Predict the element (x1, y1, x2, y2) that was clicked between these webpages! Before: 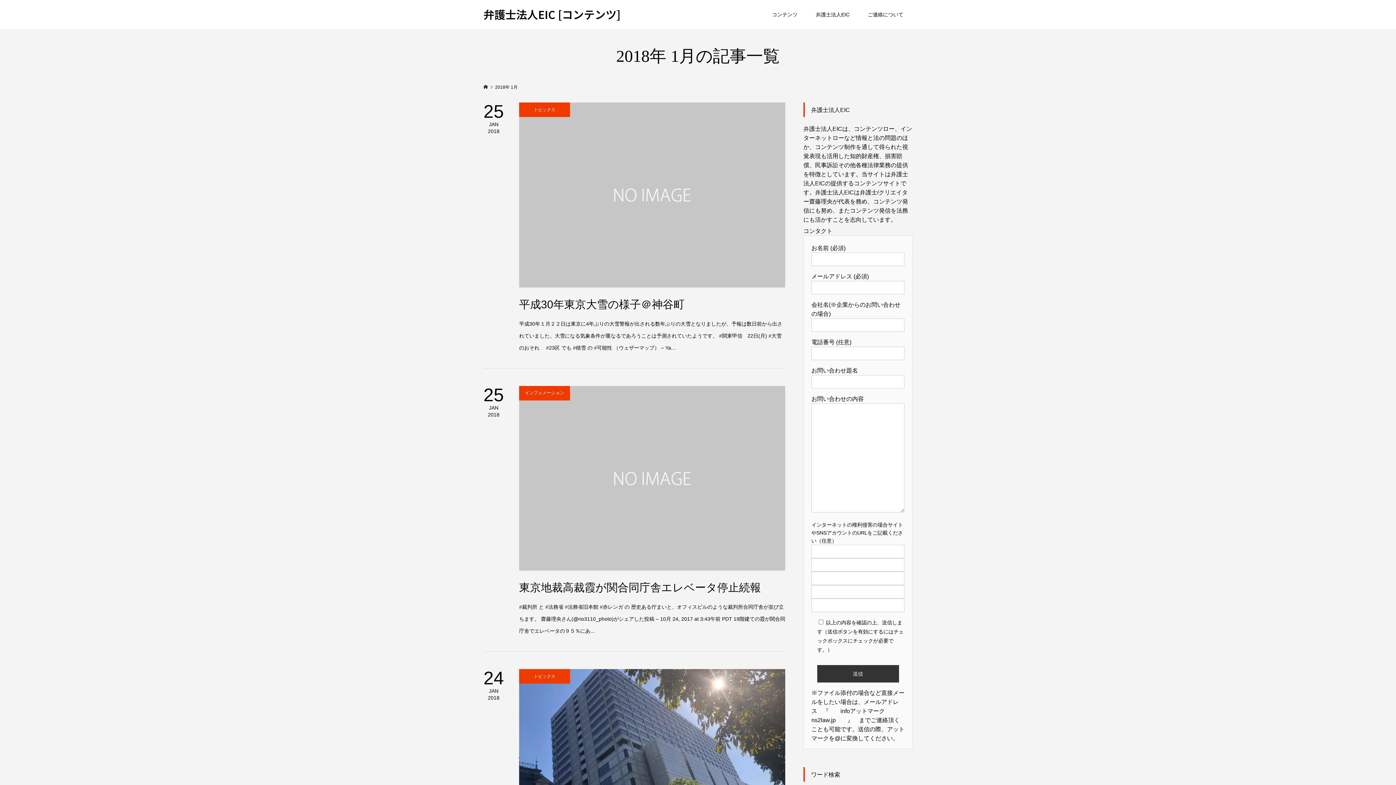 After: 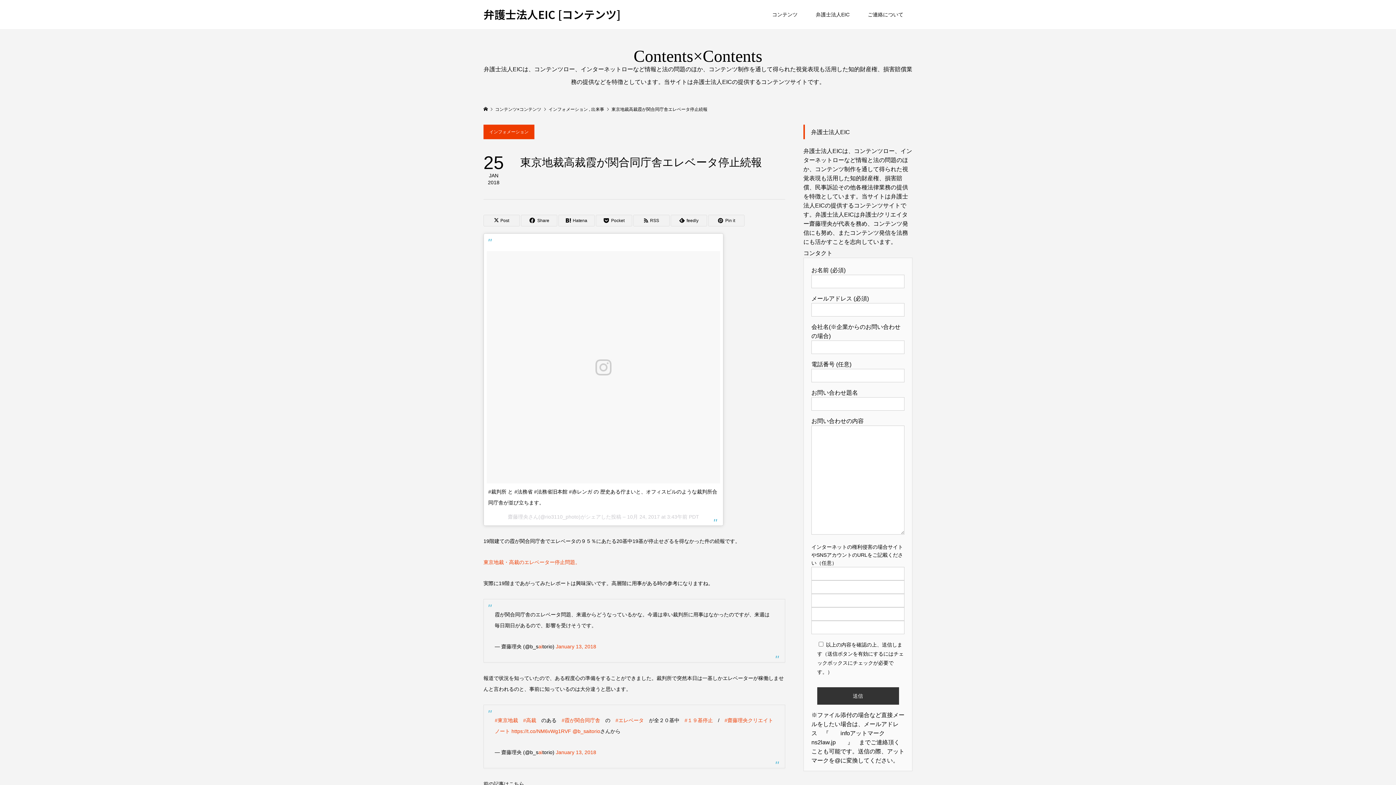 Action: bbox: (483, 386, 785, 637) label: 25
JAN
2018
インフォメーション
東京地裁高裁霞が関合同庁舎エレベータ停止続報

#裁判所 と #法務省 #法務省旧本館 #赤レンガ の 歴史ある佇まいと、オフィスビルのような裁判所合同庁舎が並び立ちます。 齋藤理央さん(@rio3110_photo)がシェアした投稿 – 10月 24, 2017 at 3:43午前 PDT 19階建ての霞が関合同庁舎でエレベータの９５％にあ...